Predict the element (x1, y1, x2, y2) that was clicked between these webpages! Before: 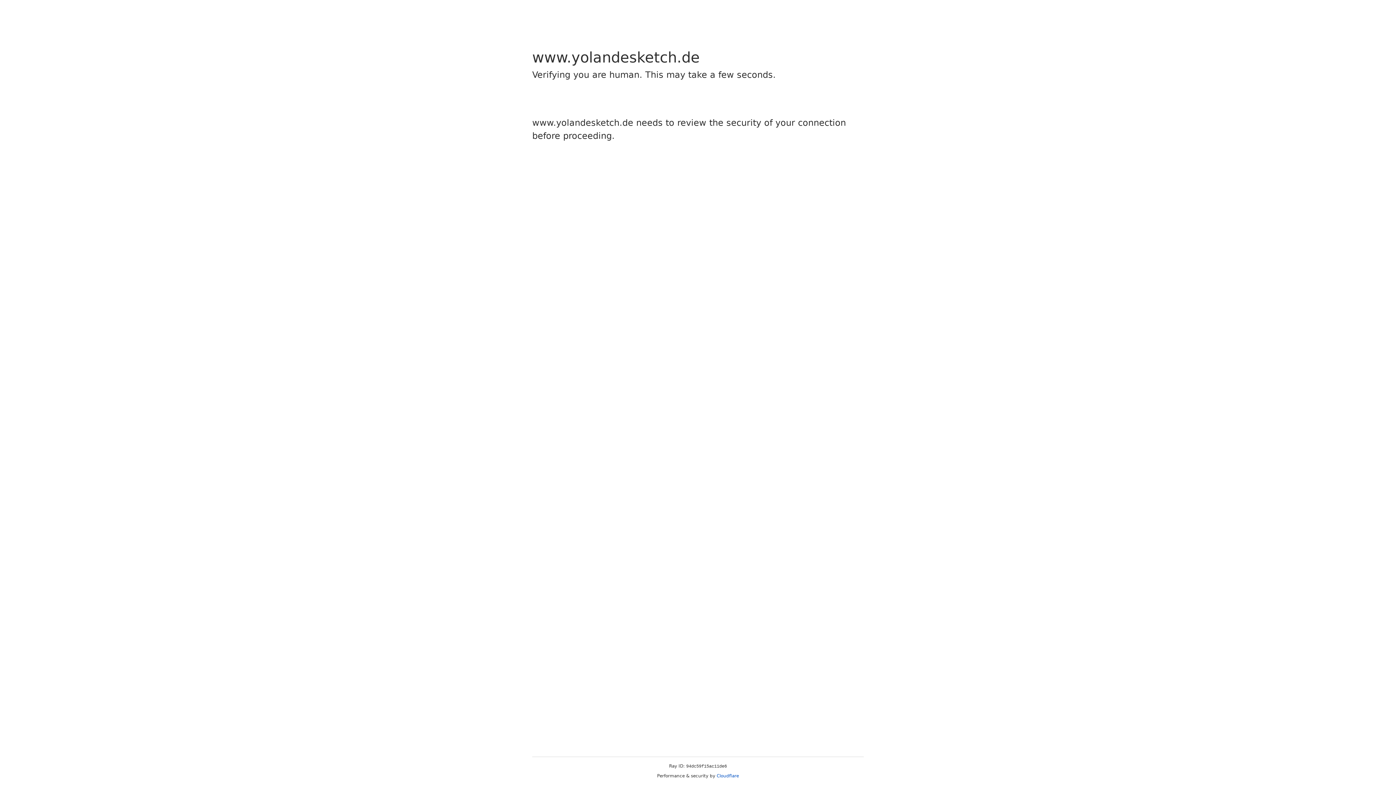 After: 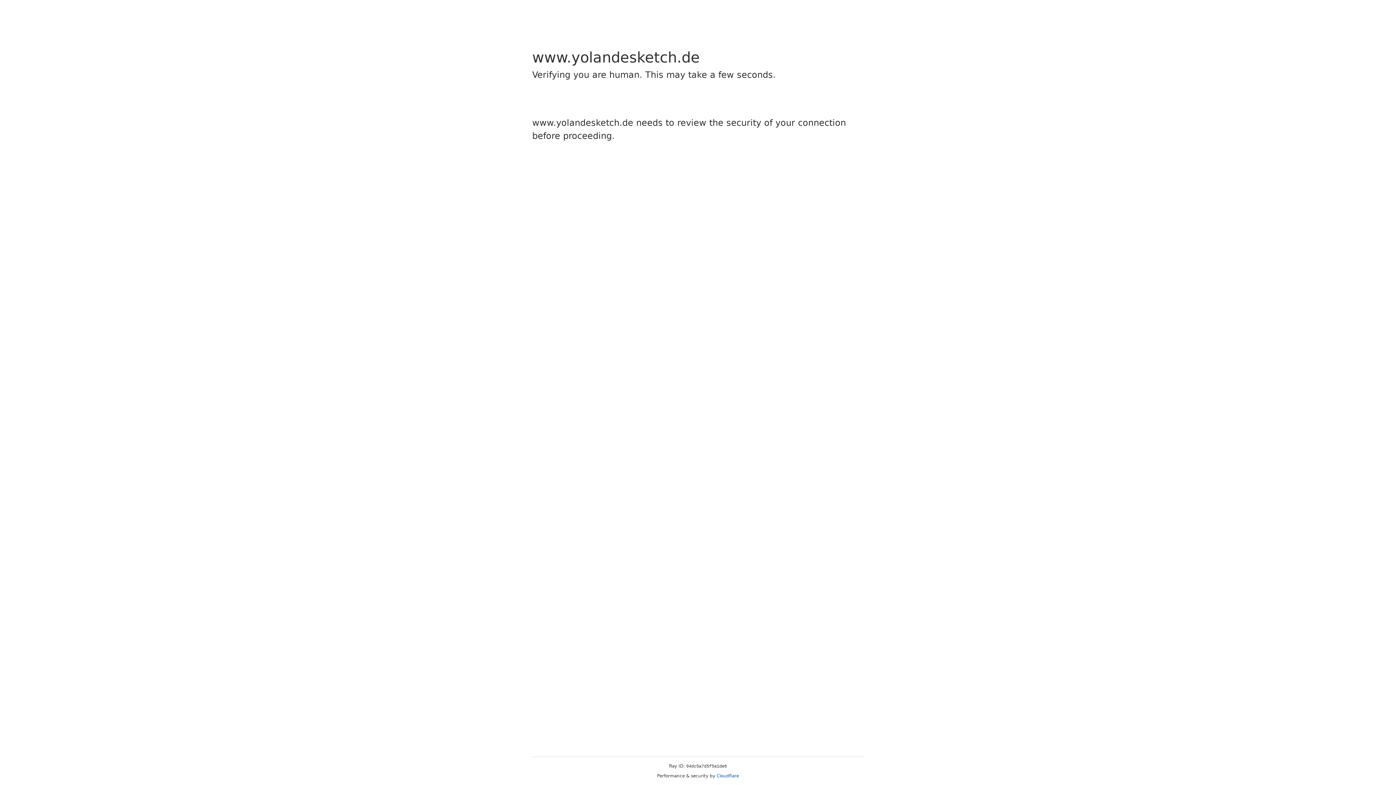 Action: bbox: (716, 773, 739, 778) label: Cloudflare